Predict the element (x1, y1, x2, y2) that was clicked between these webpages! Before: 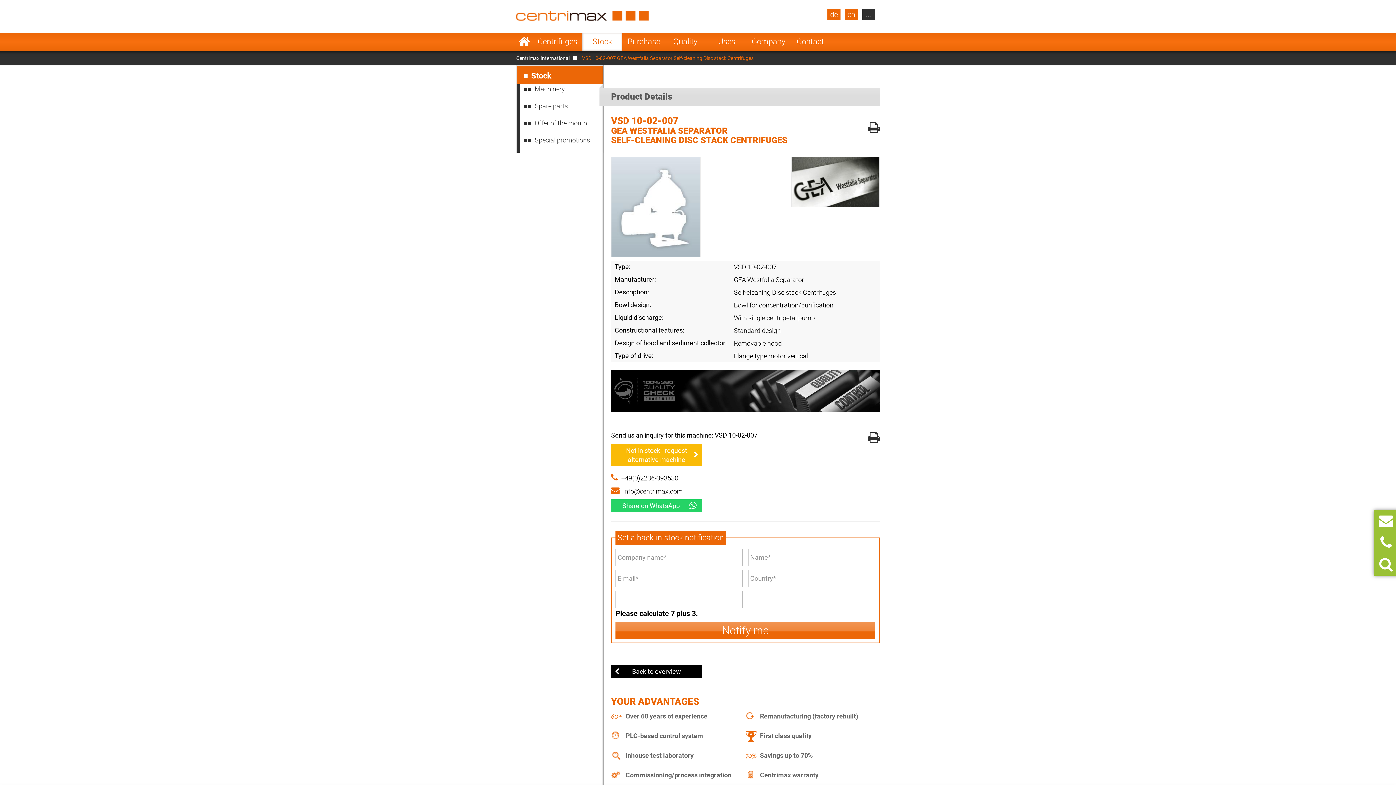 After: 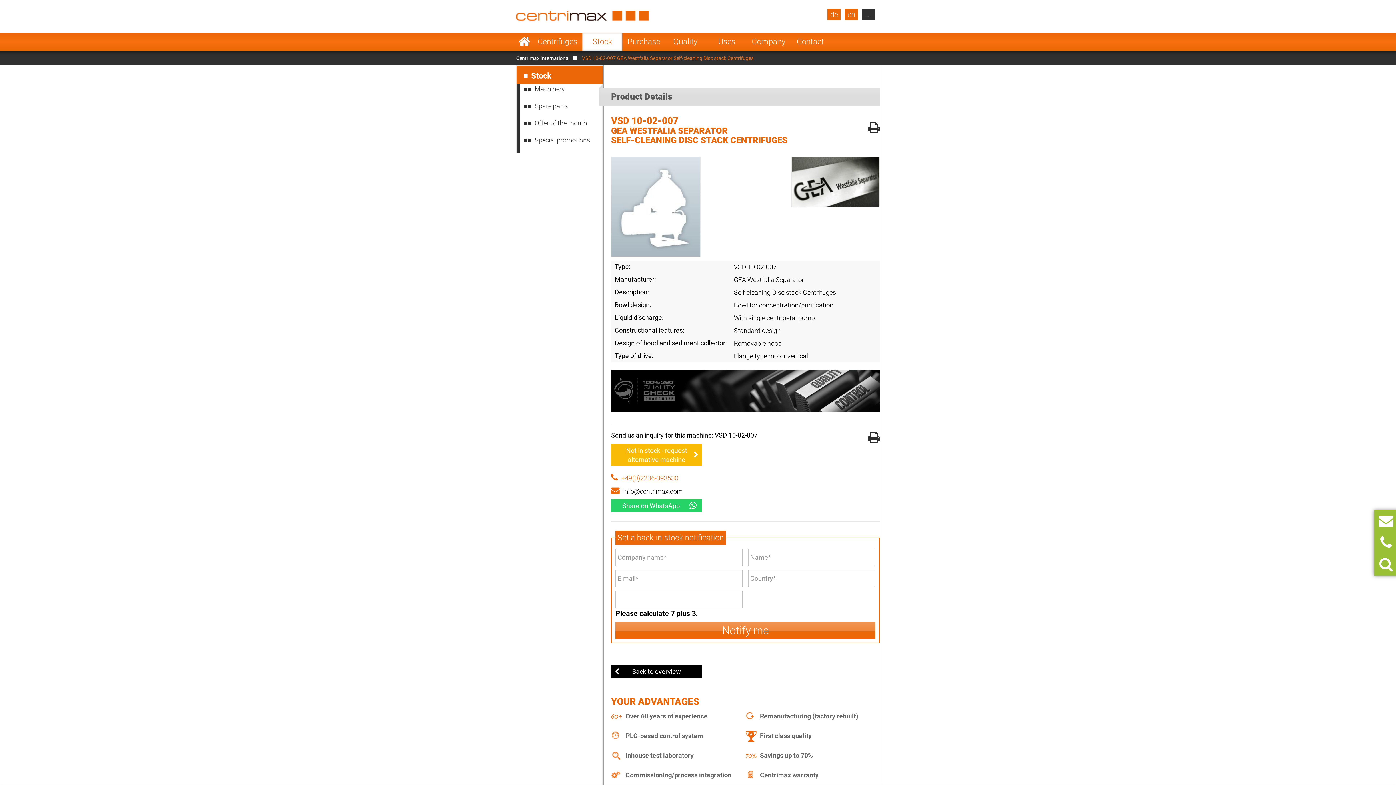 Action: label: +49(0)2236-393530 bbox: (611, 473, 757, 483)